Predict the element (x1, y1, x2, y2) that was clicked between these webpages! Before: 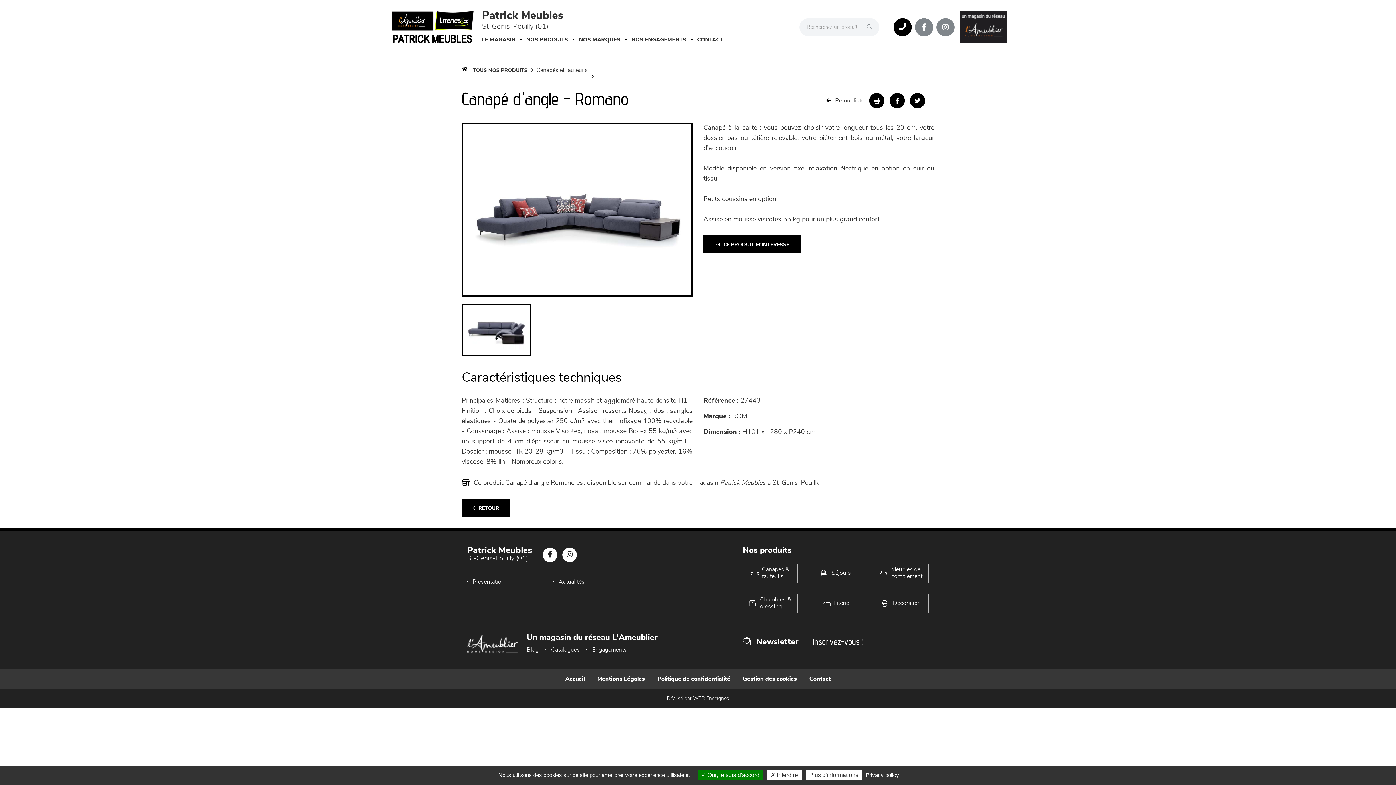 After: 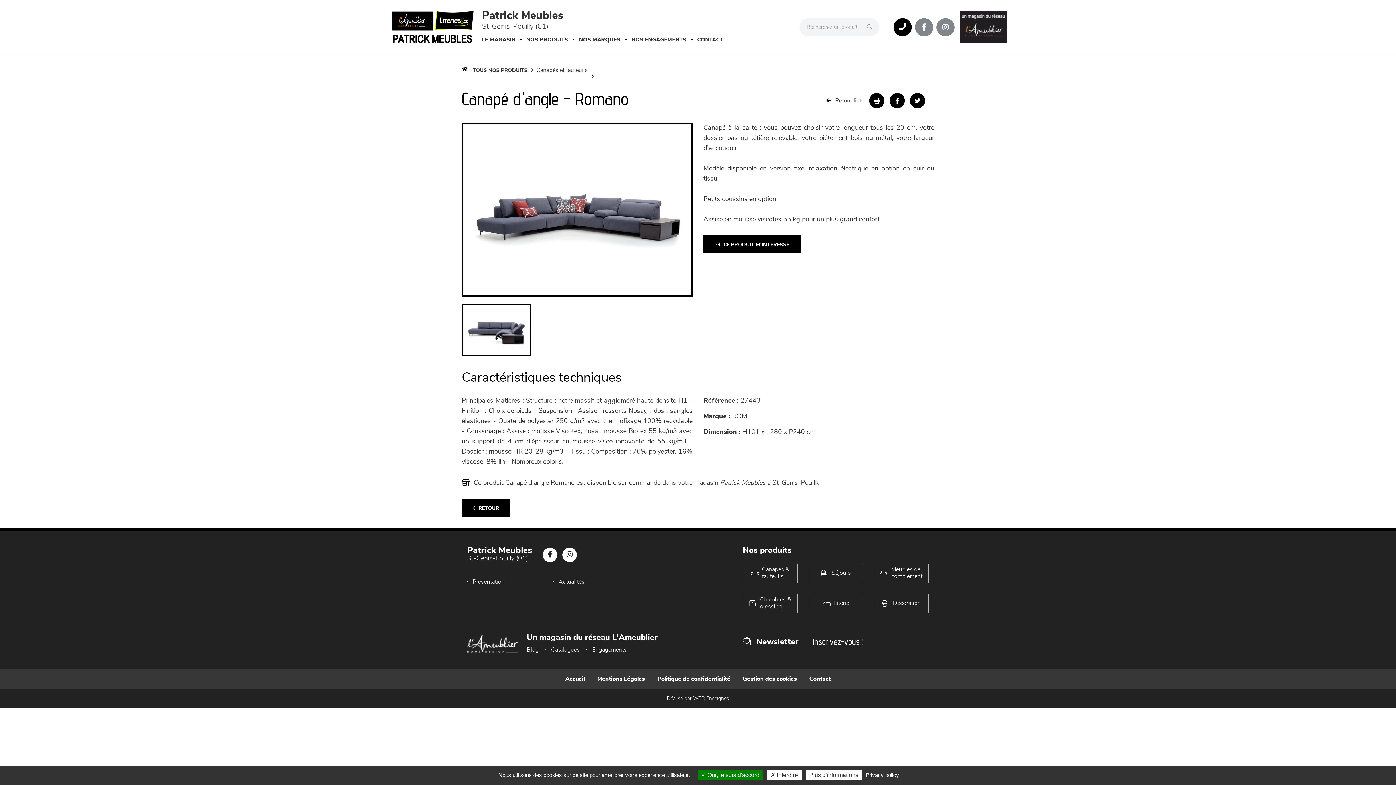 Action: bbox: (936, 18, 954, 36) label: Notre page Instagram